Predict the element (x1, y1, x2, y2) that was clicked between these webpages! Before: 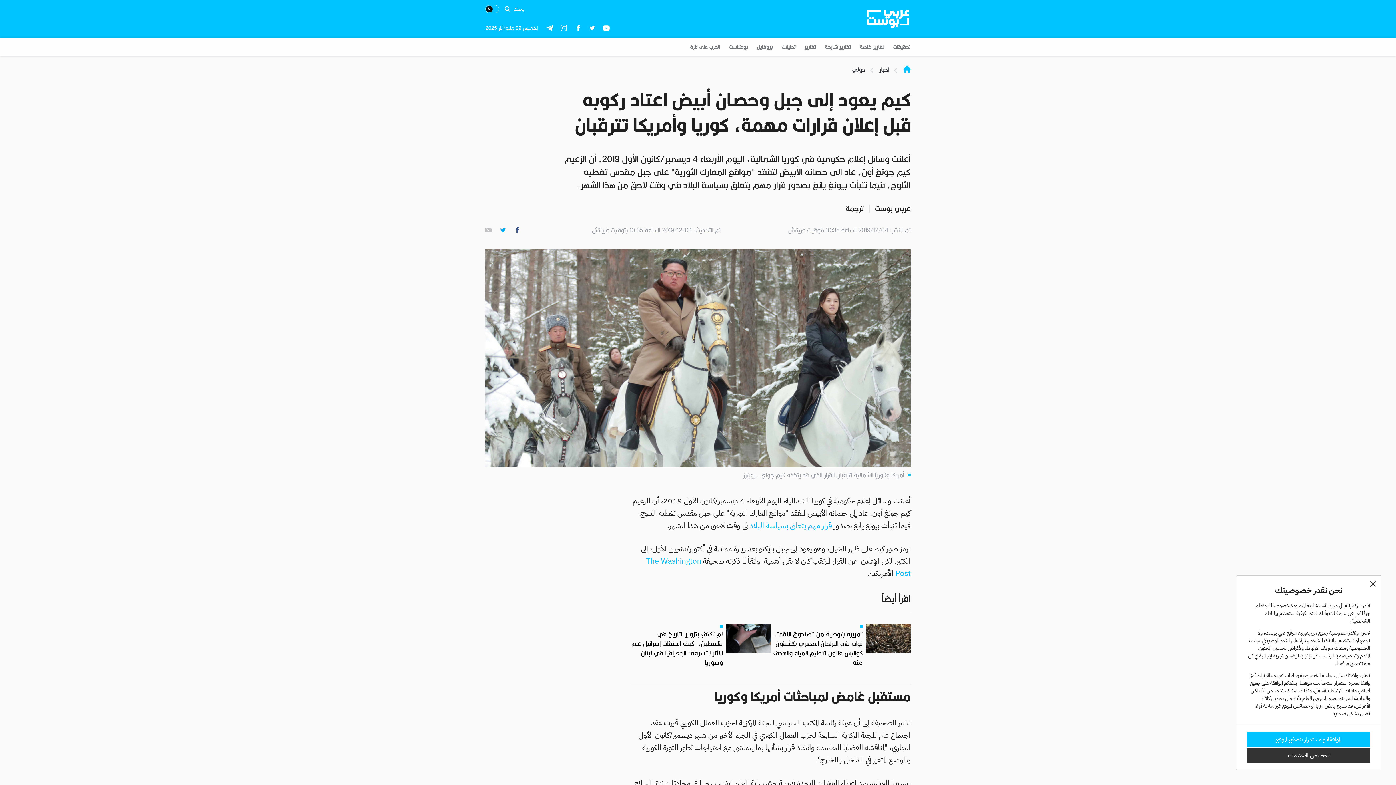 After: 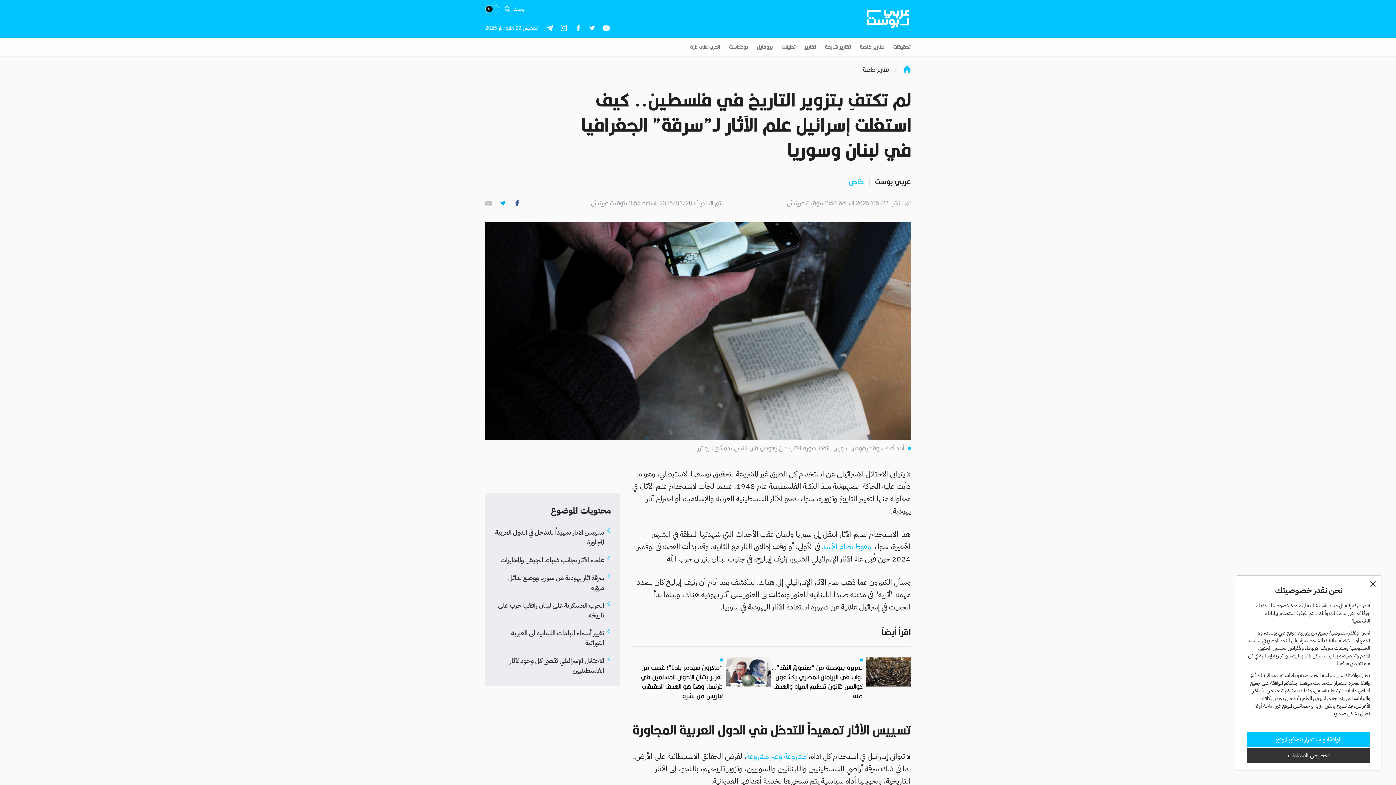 Action: bbox: (726, 624, 770, 653)